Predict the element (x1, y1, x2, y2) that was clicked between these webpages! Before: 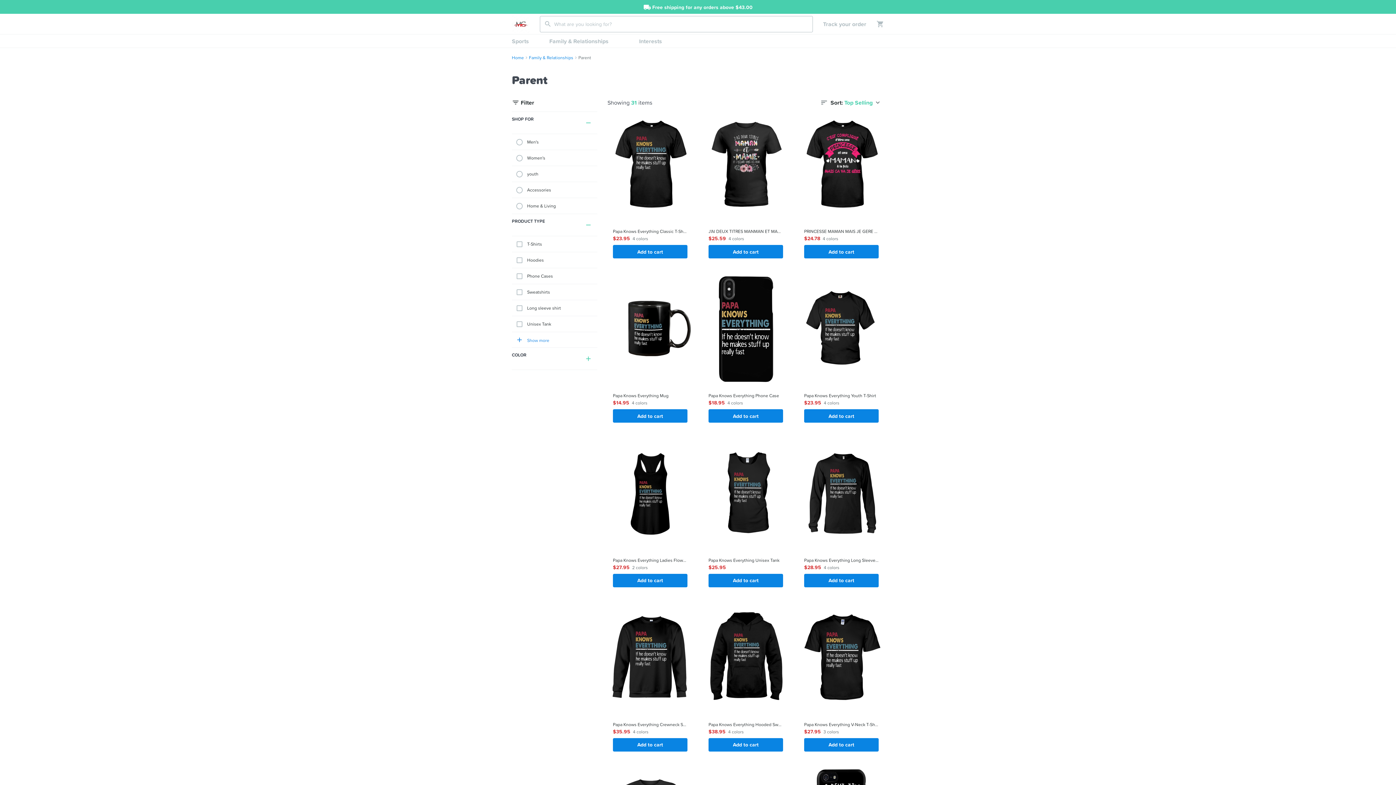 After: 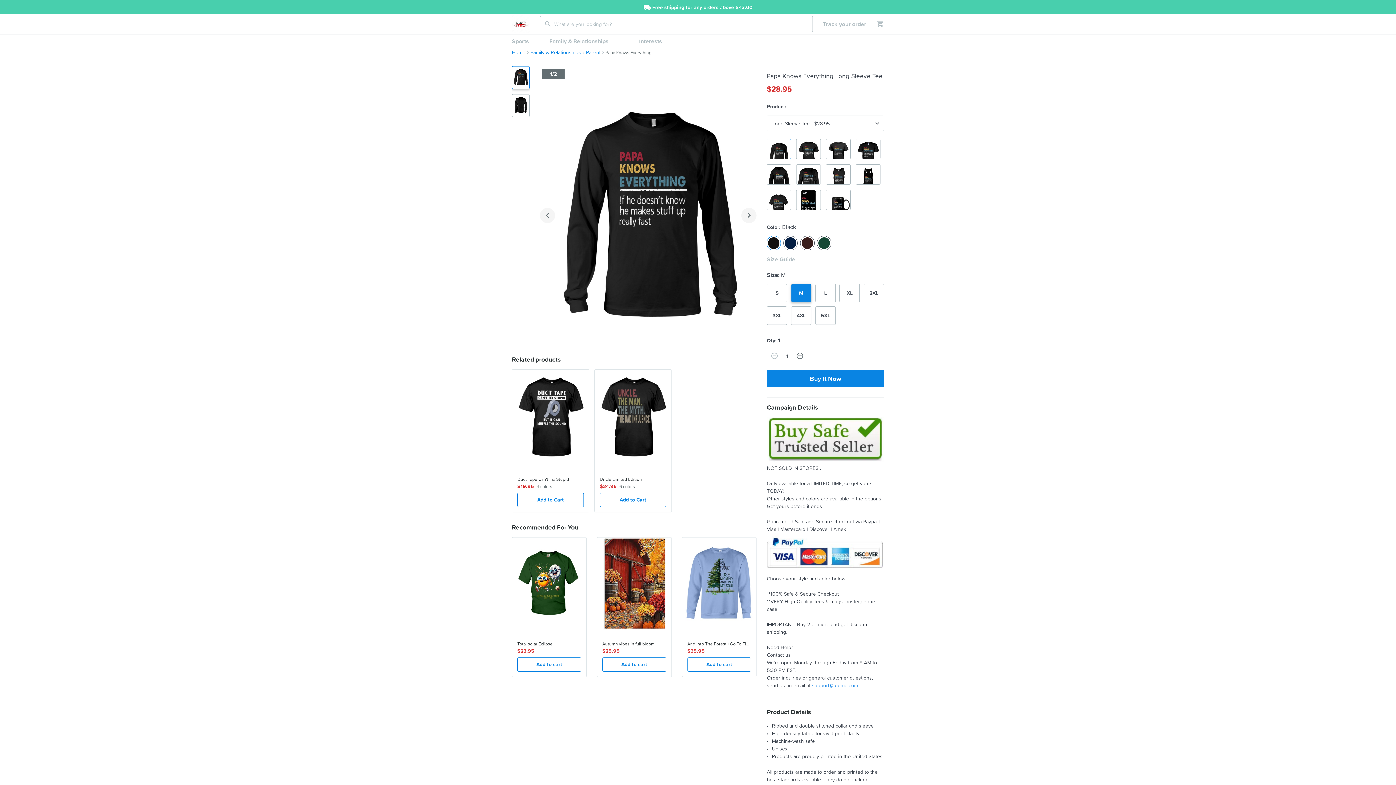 Action: bbox: (798, 440, 884, 592) label:  
Papa Knows Everything Long Sleeve Tee
$28.95
4 colors
Add to cart